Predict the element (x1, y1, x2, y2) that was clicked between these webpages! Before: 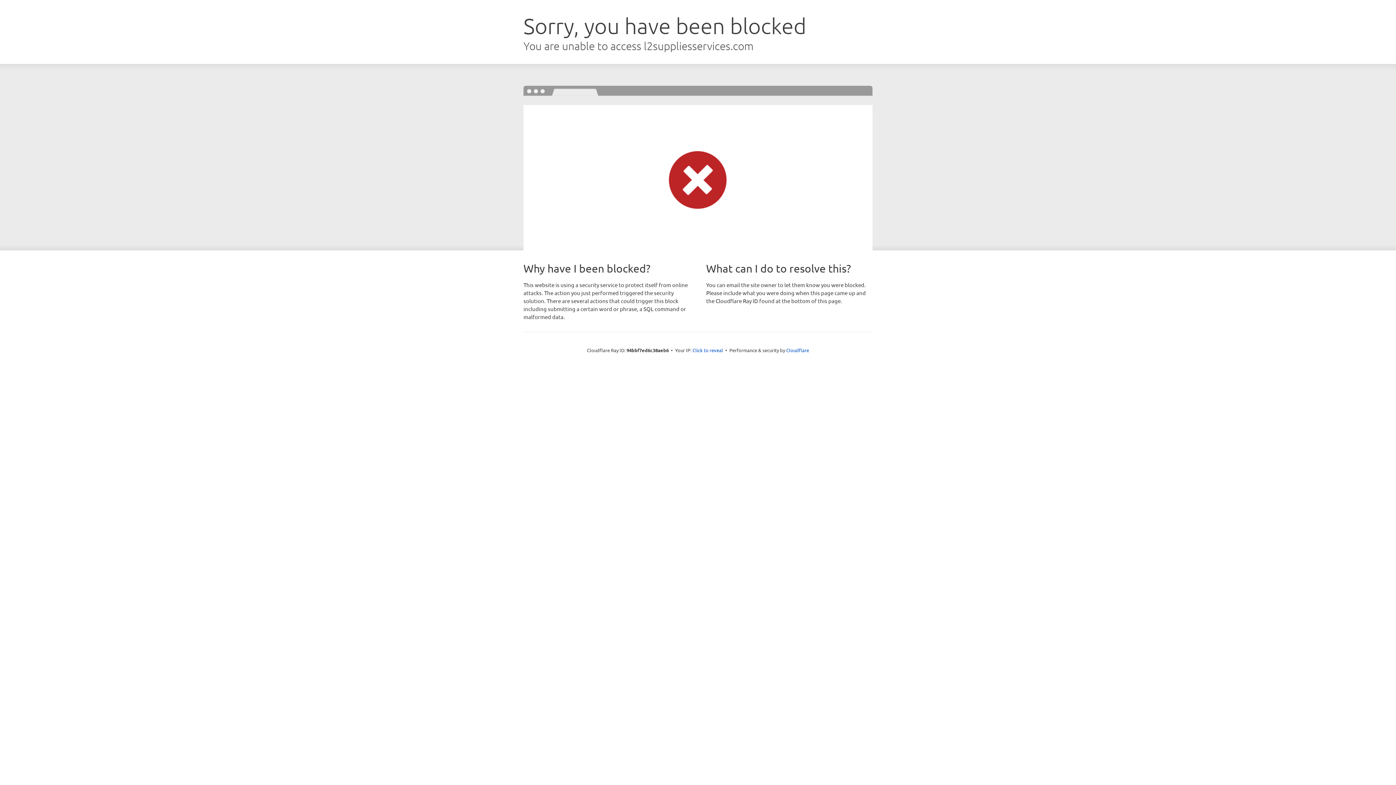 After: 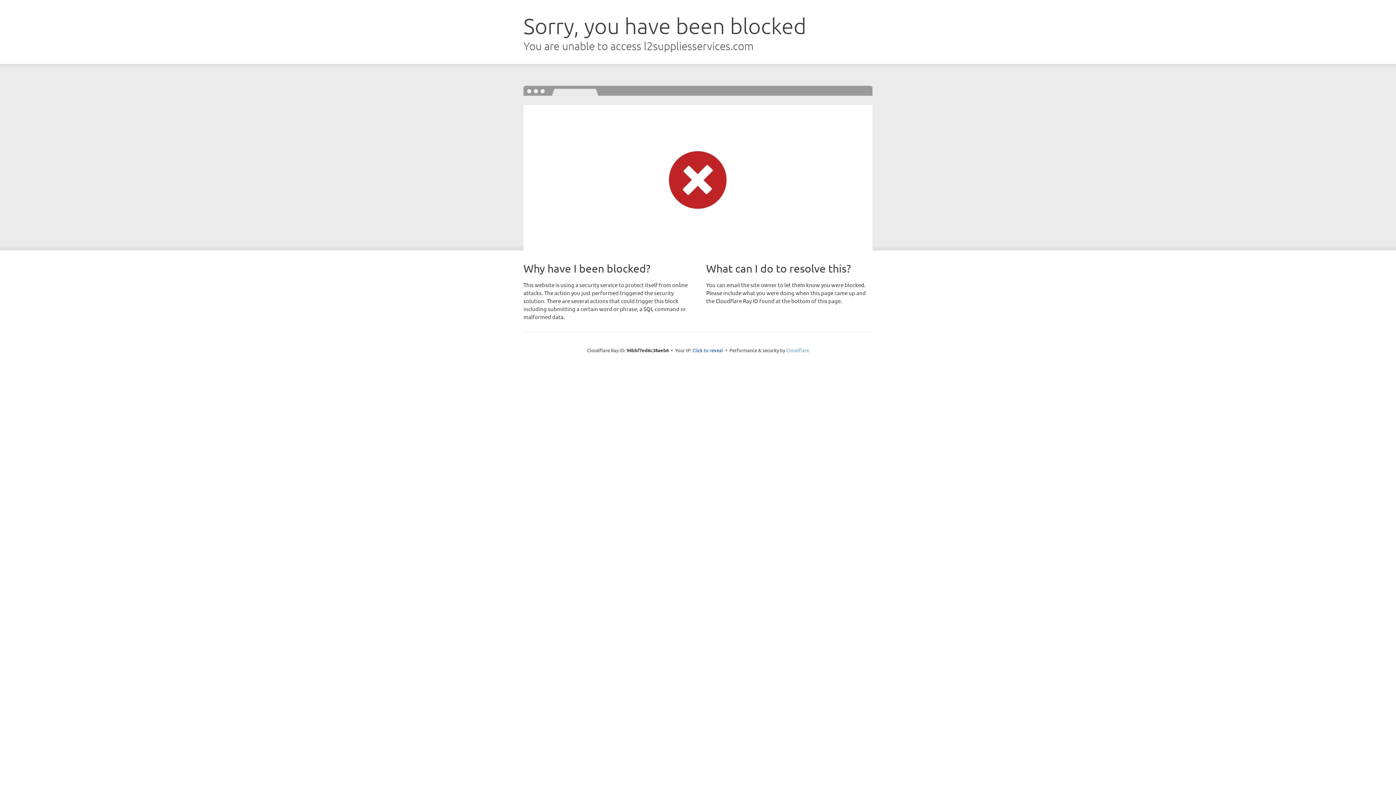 Action: bbox: (786, 347, 809, 353) label: Cloudflare